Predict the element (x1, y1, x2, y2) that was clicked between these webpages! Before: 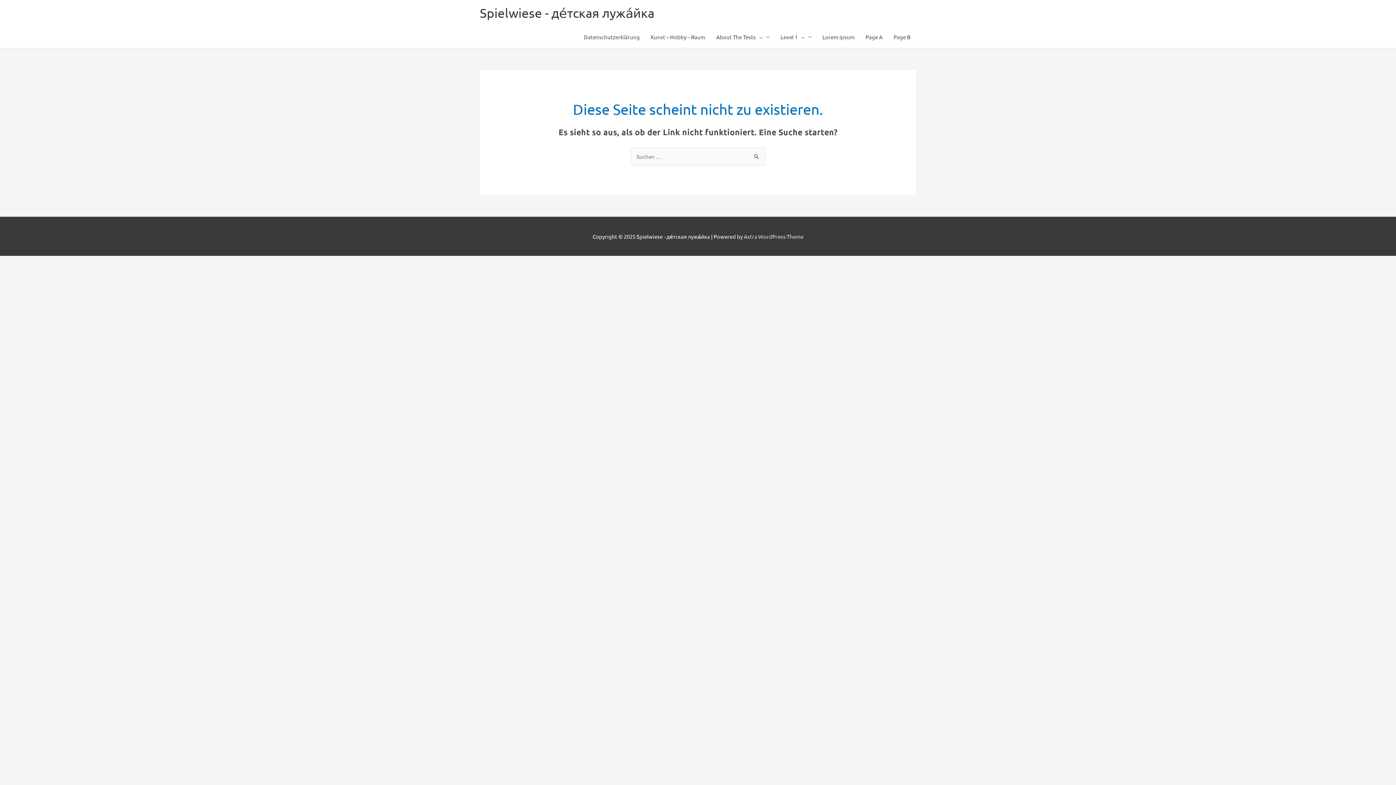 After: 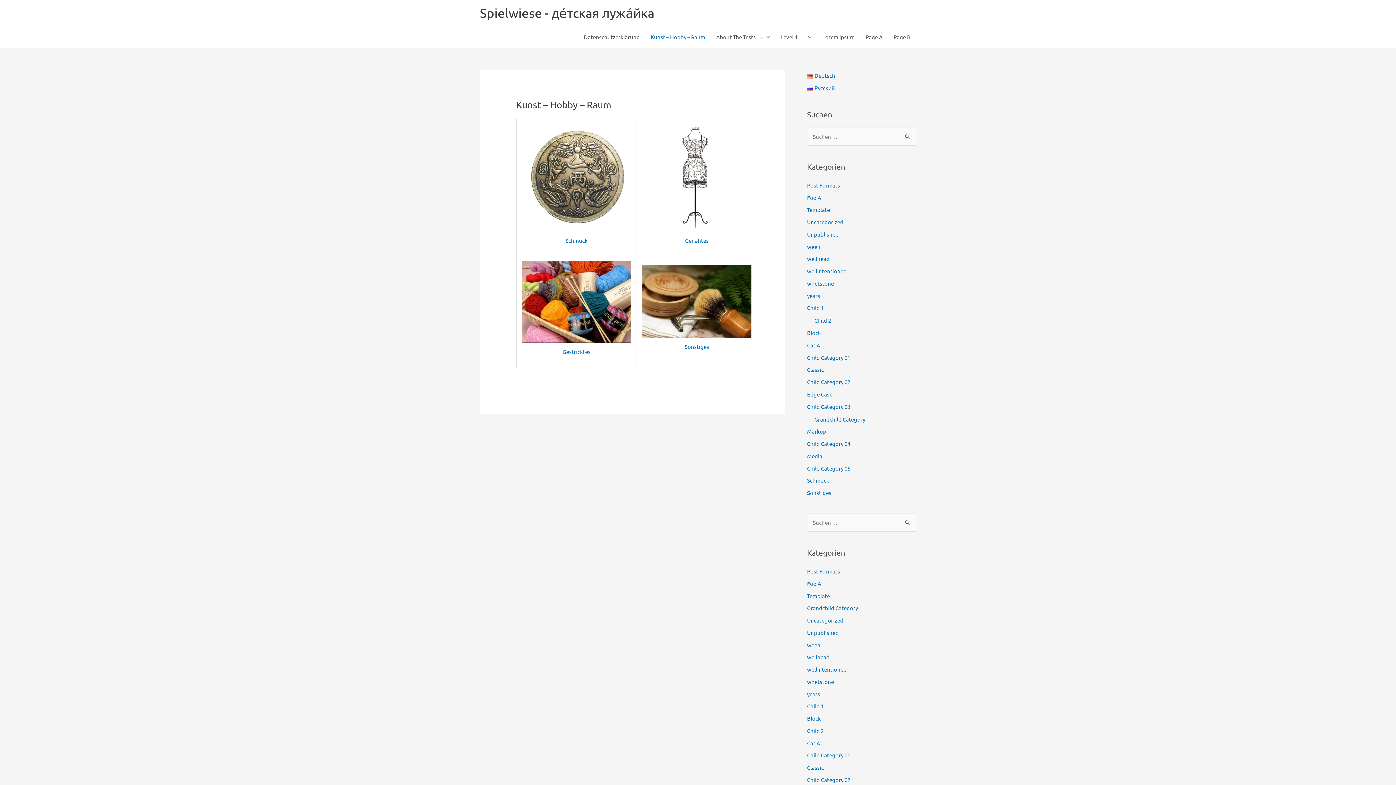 Action: label: Spielwiese - де́тская лужа́йка bbox: (480, 5, 654, 20)